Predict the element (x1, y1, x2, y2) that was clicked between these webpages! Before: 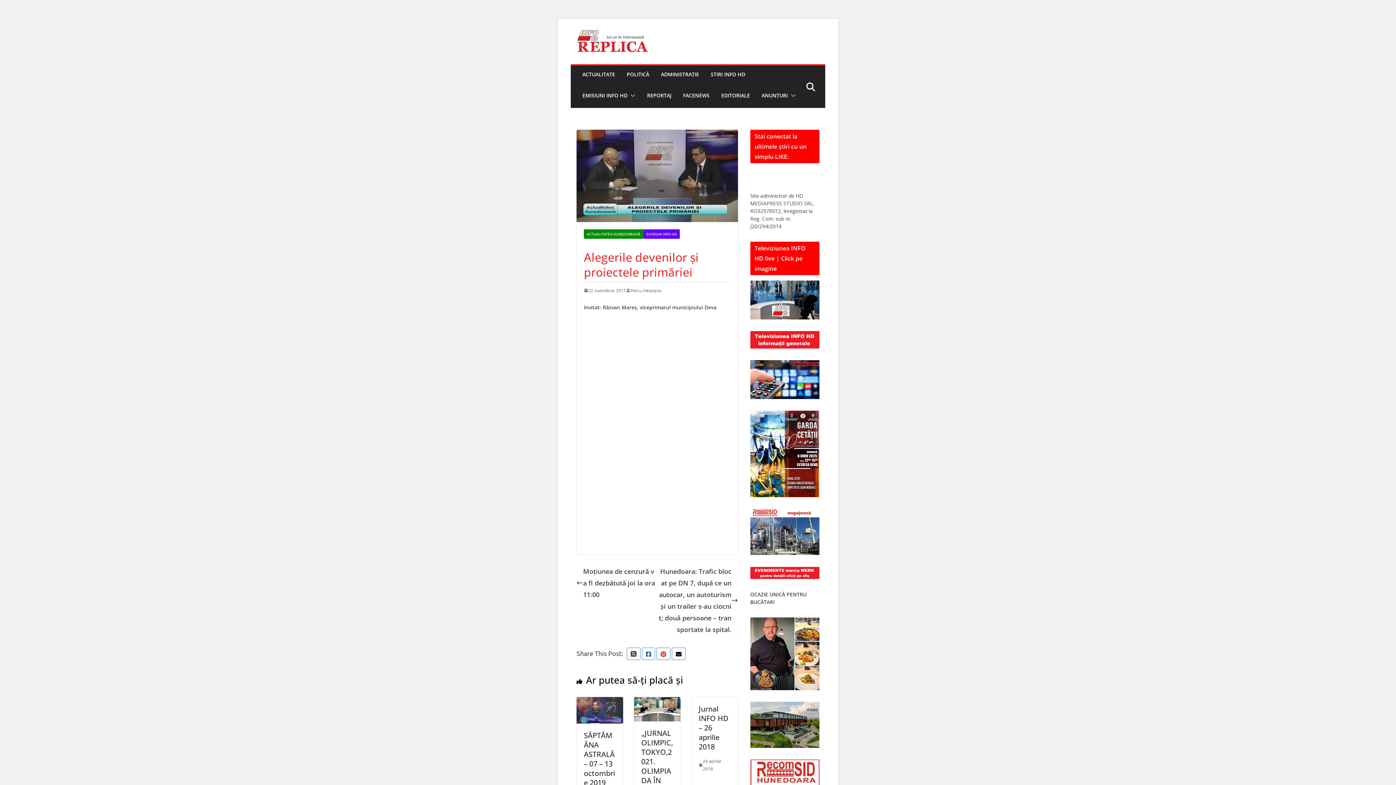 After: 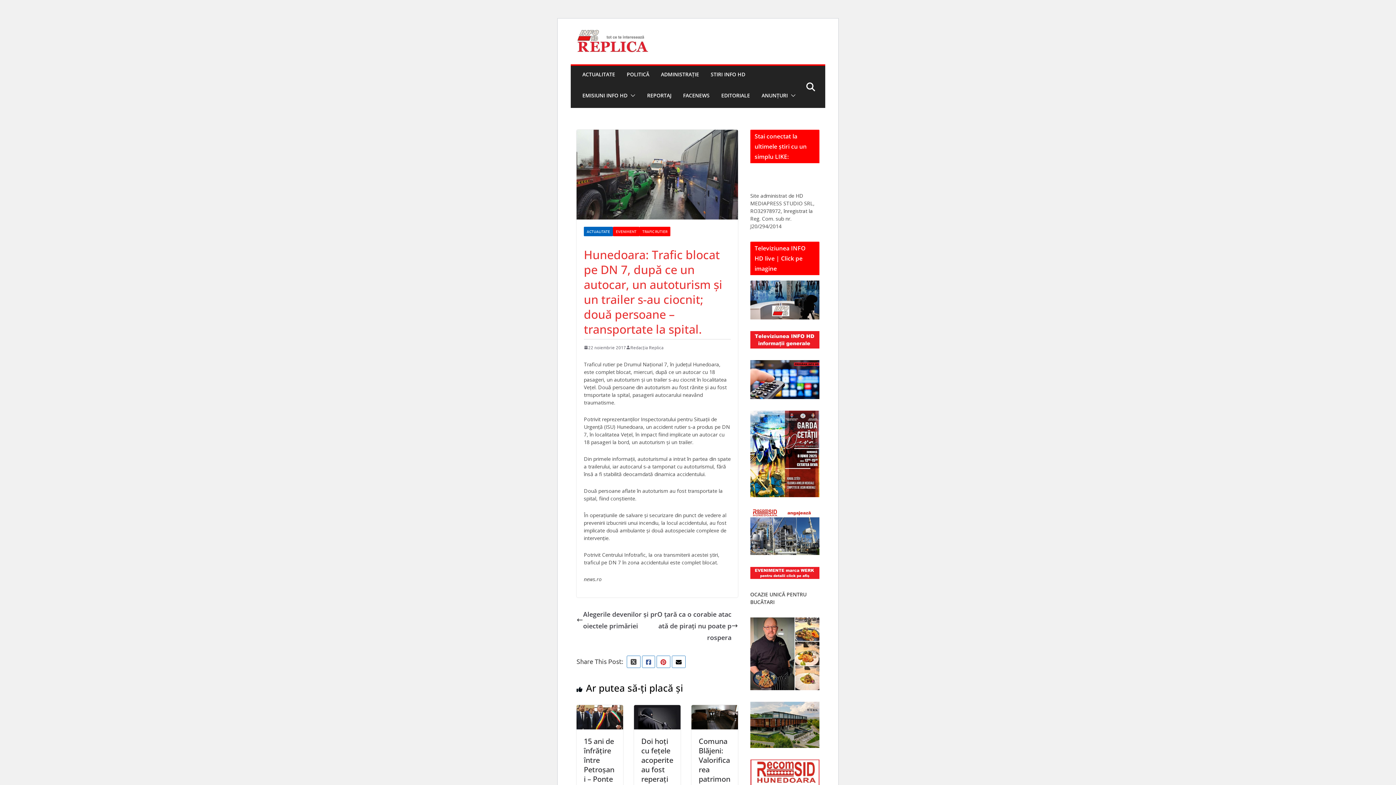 Action: bbox: (657, 565, 738, 635) label: Hunedoara: Trafic blocat pe DN 7, după ce un autocar, un autoturism şi un trailer s-au ciocnit; două persoane – transportate la spital.